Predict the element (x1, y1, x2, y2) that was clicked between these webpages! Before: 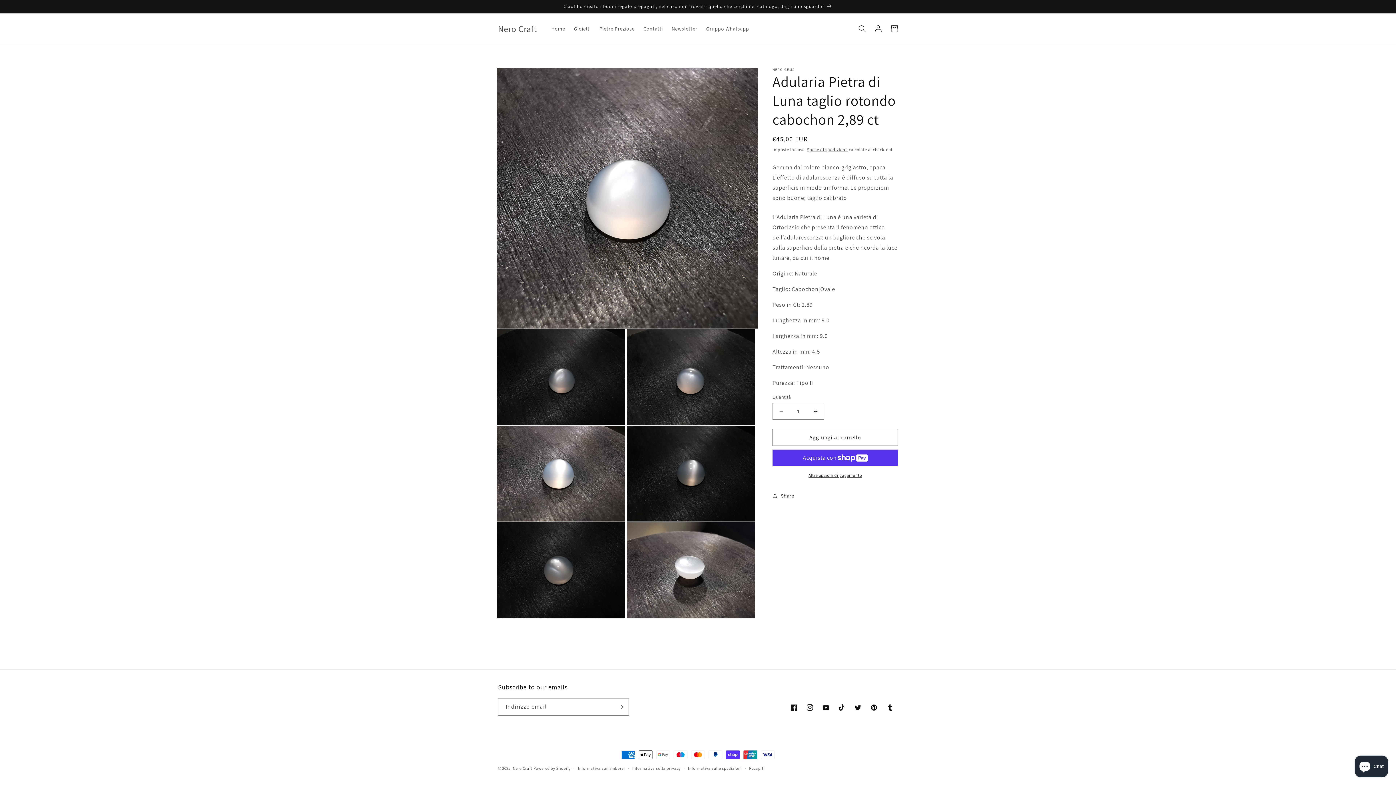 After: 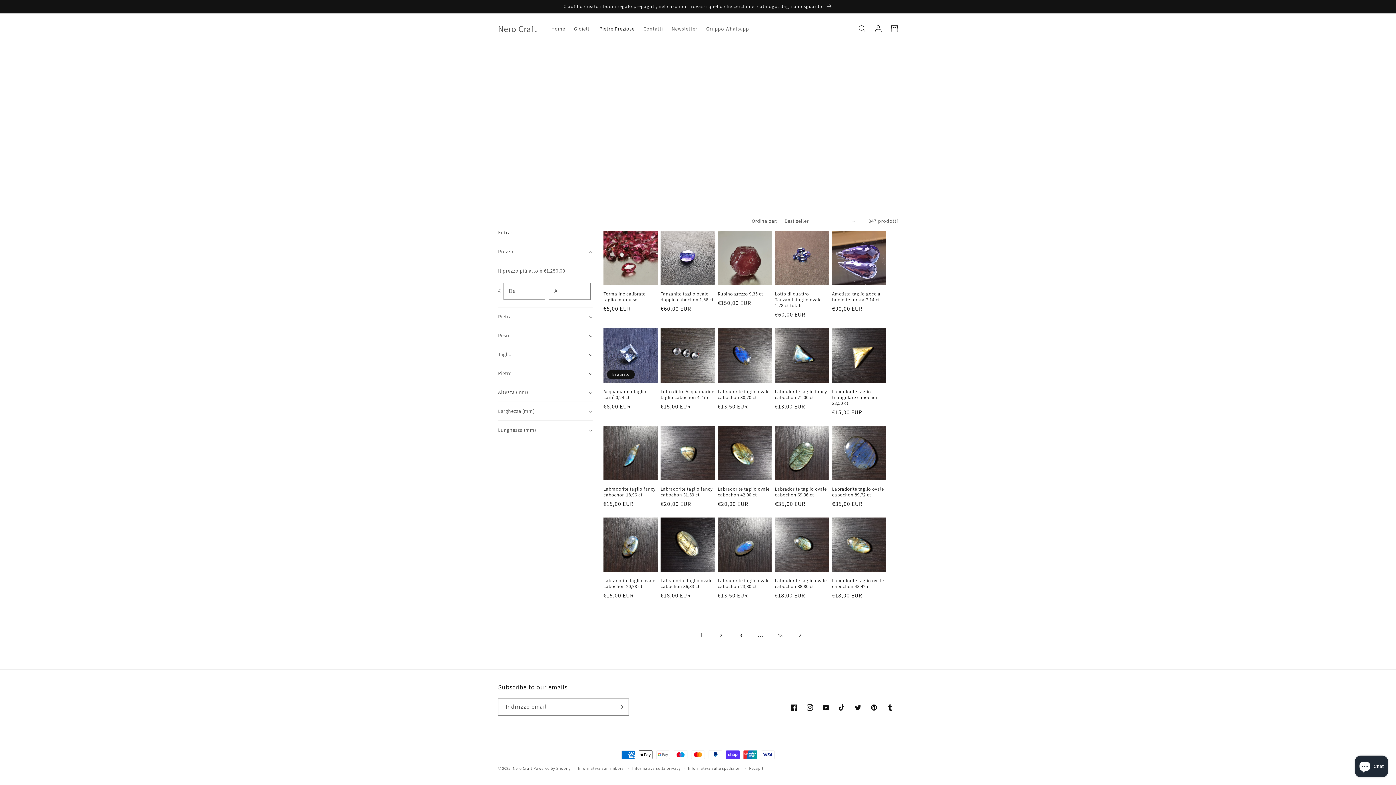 Action: bbox: (595, 21, 639, 36) label: Pietre Preziose